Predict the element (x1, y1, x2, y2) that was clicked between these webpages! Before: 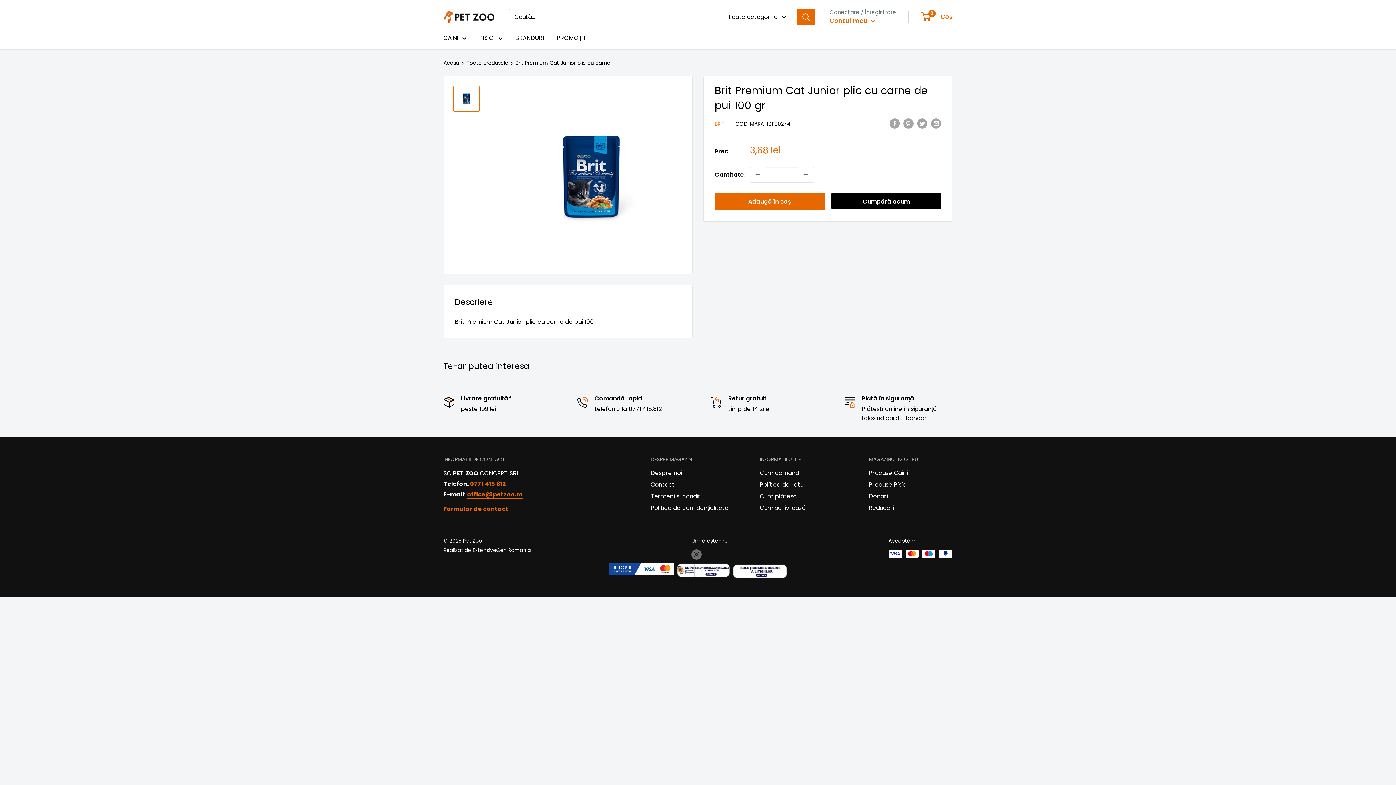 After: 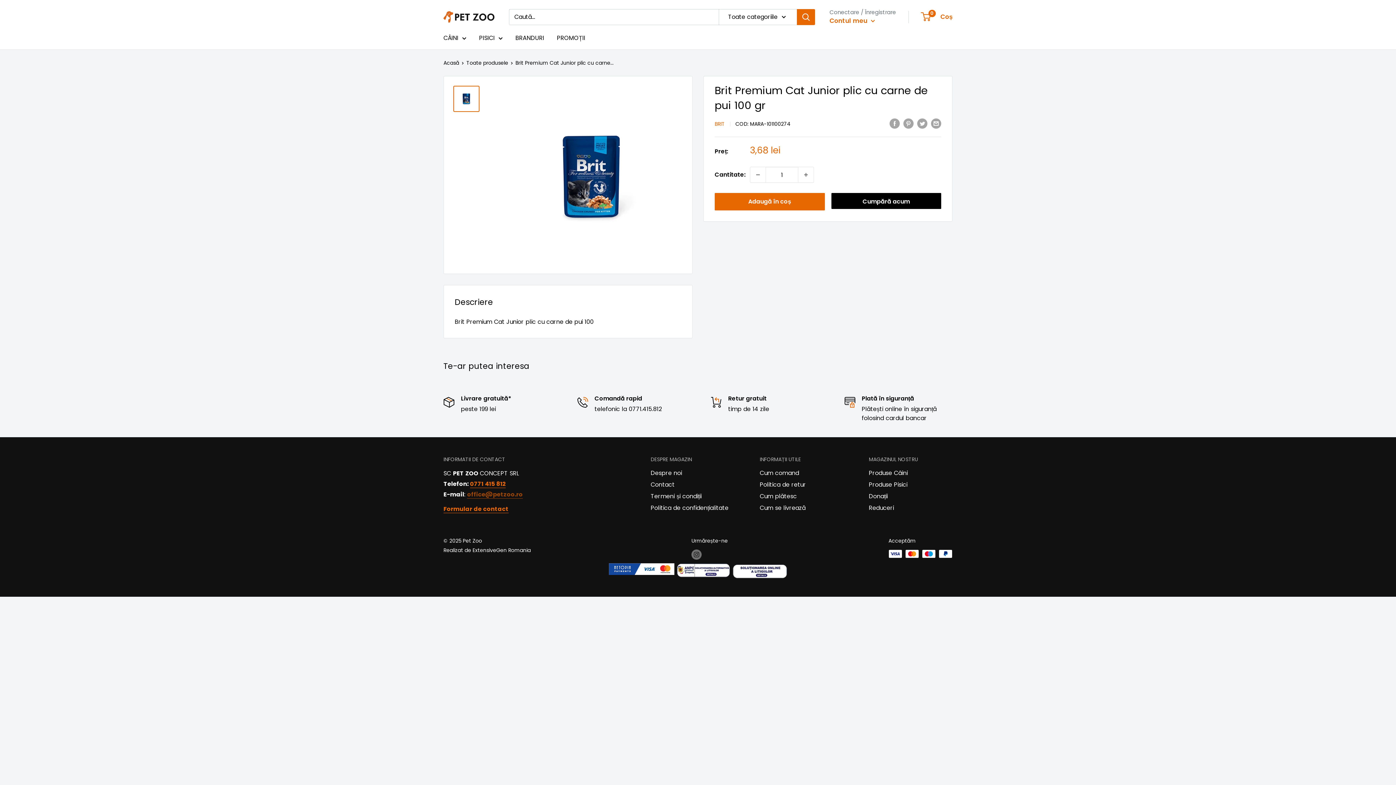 Action: bbox: (467, 490, 522, 498) label: office@petzoo.ro